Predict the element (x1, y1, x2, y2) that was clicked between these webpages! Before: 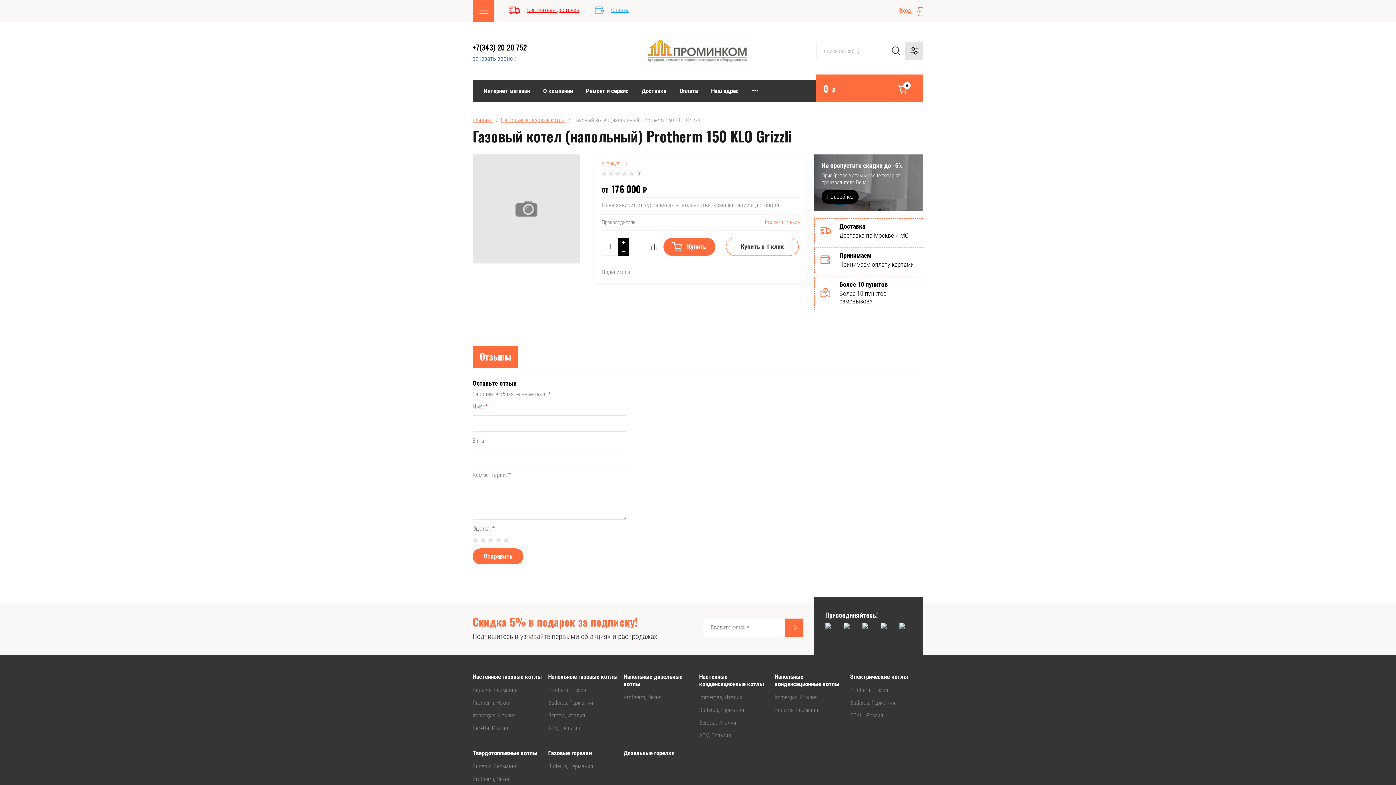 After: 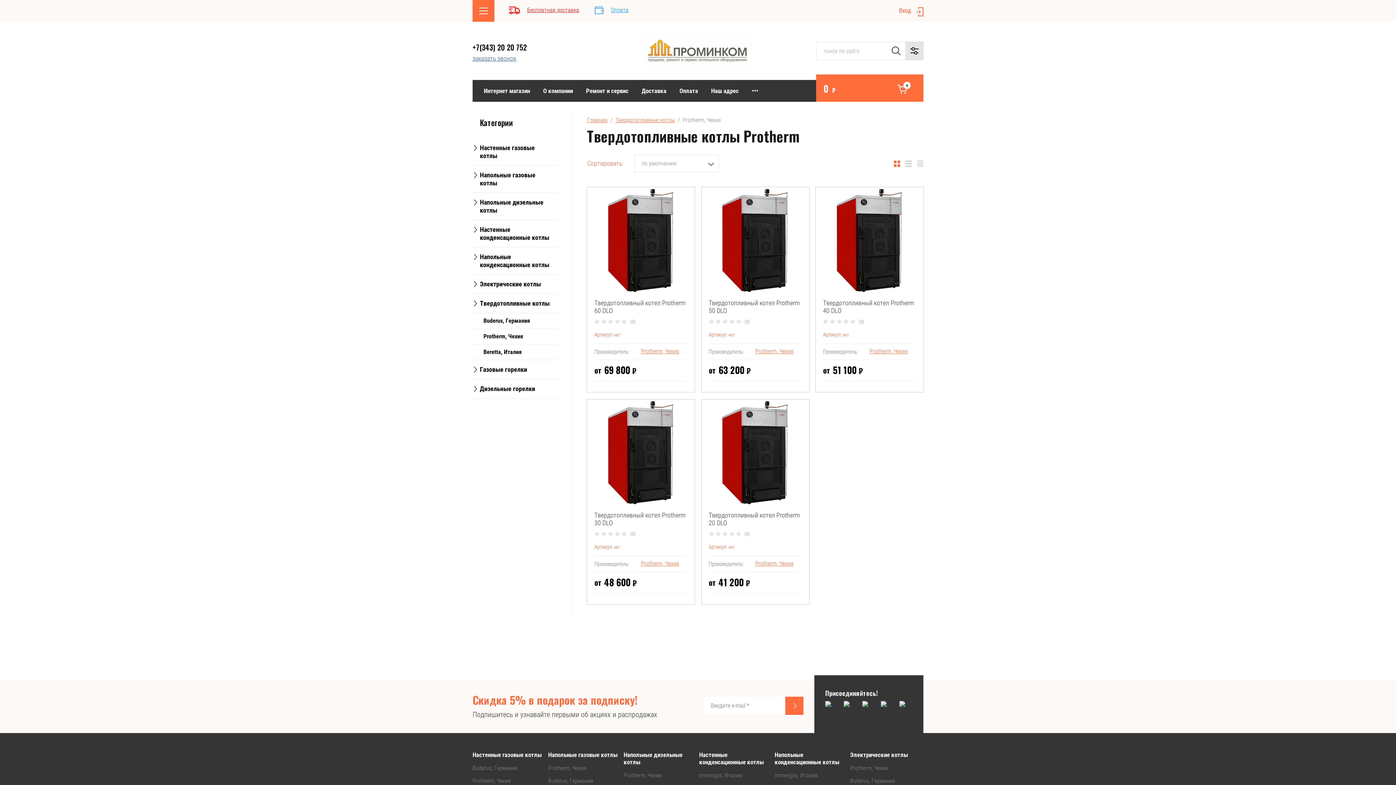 Action: bbox: (472, 773, 510, 786) label: Protherm, Чехия